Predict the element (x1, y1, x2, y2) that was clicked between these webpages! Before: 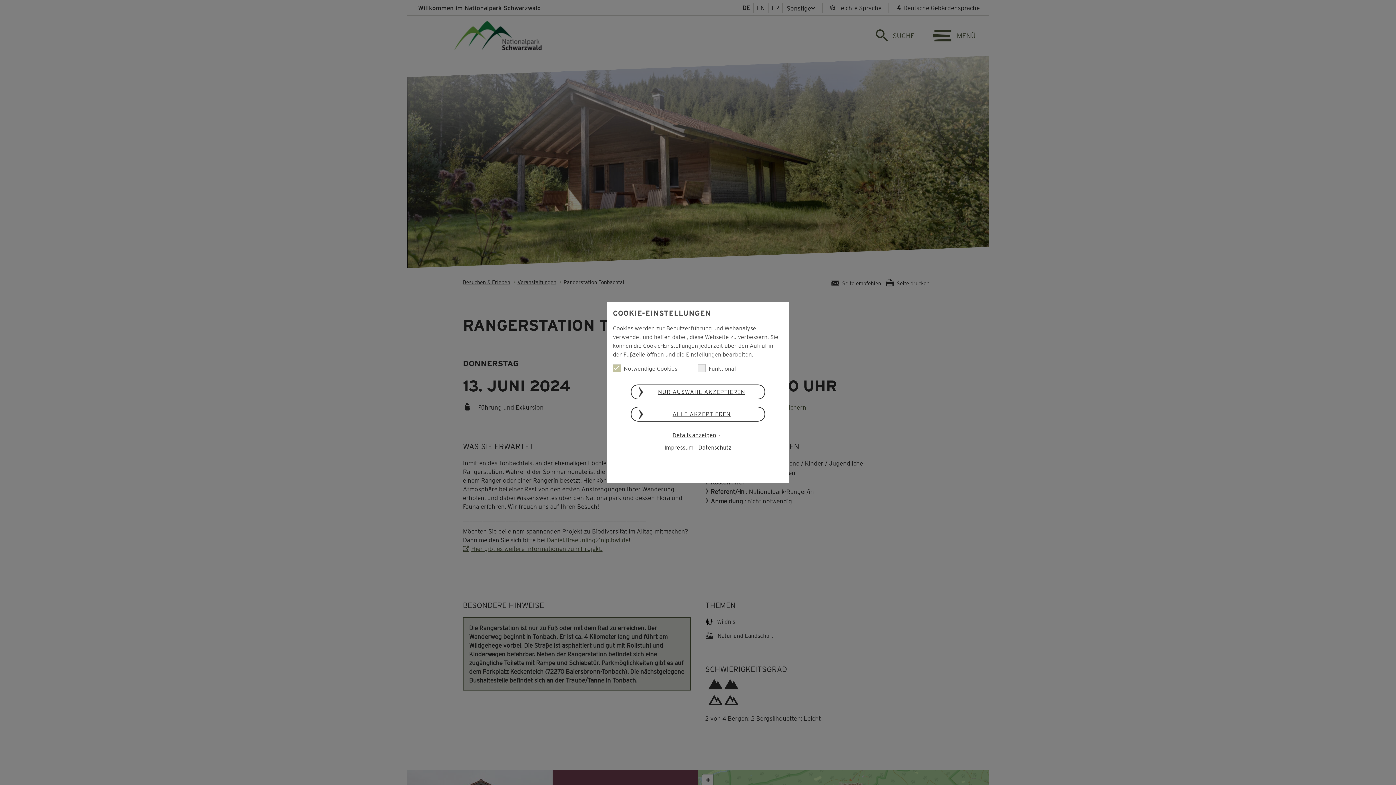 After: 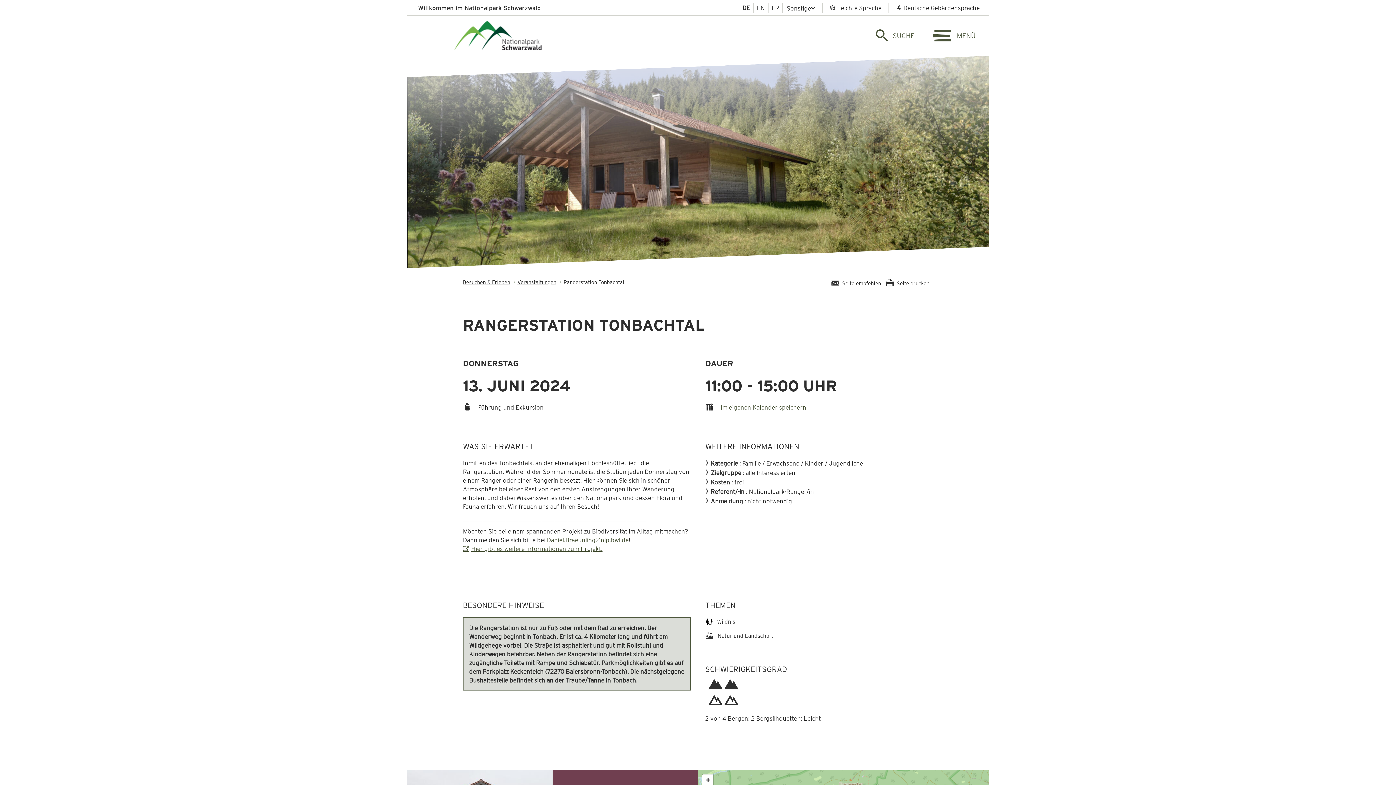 Action: label: ALLE AKZEPTIEREN bbox: (630, 406, 765, 421)